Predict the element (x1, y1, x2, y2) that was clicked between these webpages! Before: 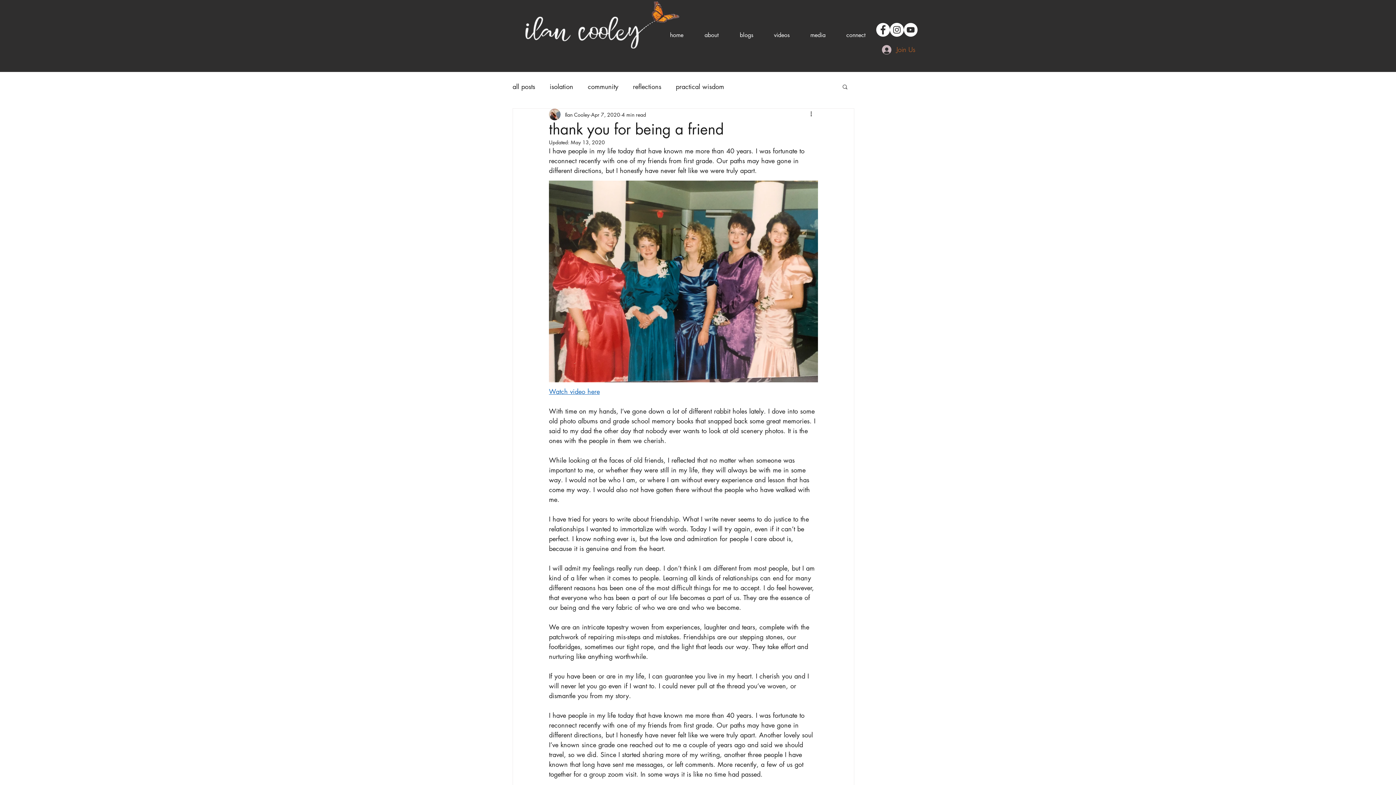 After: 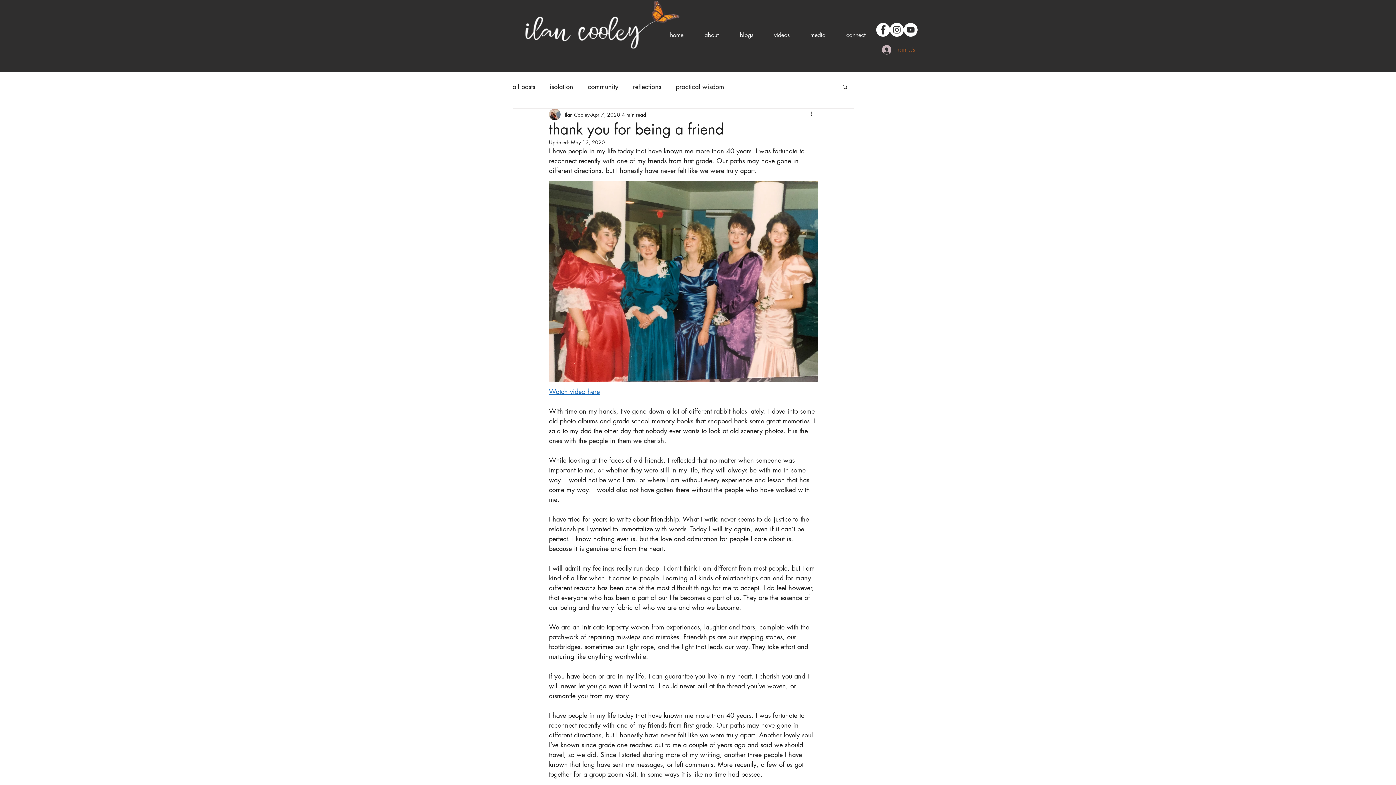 Action: label: Join Us bbox: (877, 42, 920, 56)